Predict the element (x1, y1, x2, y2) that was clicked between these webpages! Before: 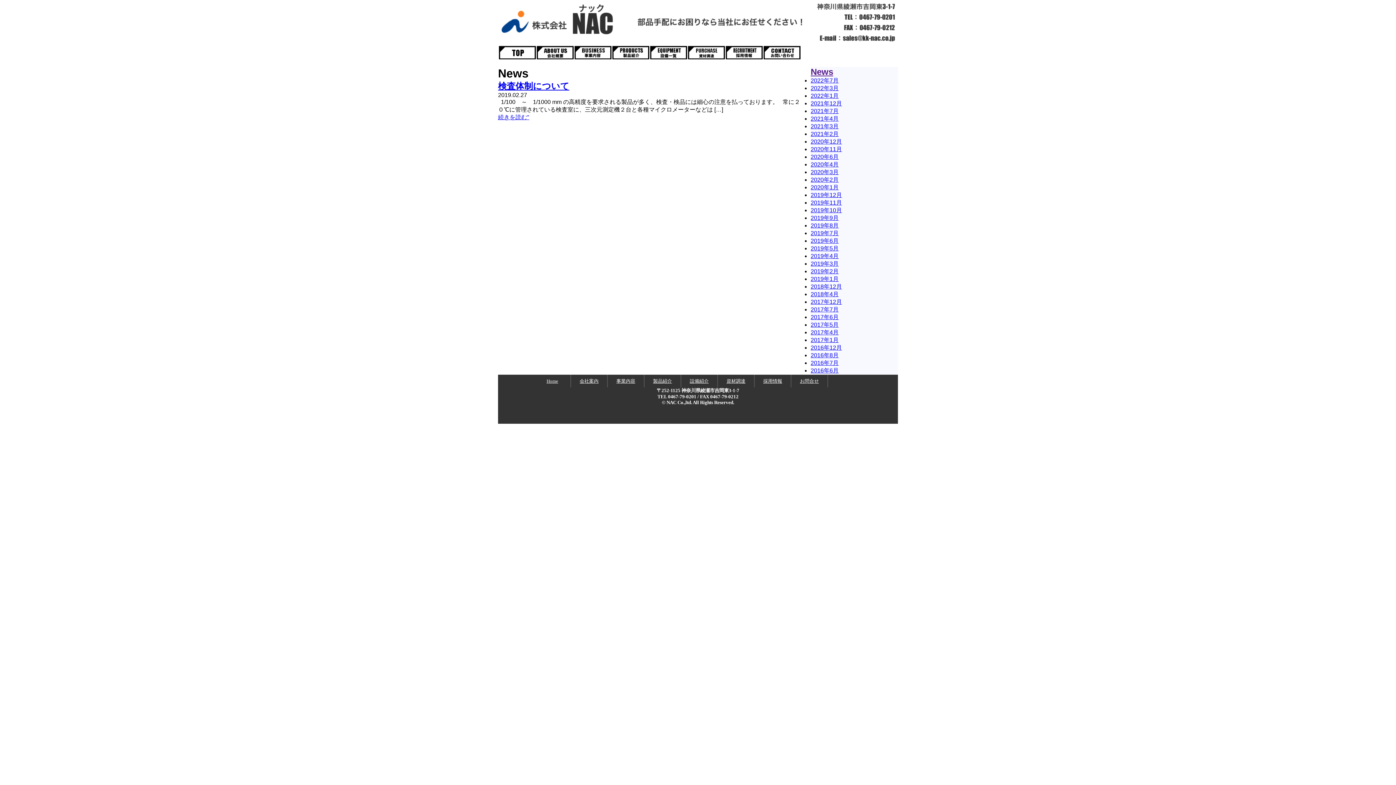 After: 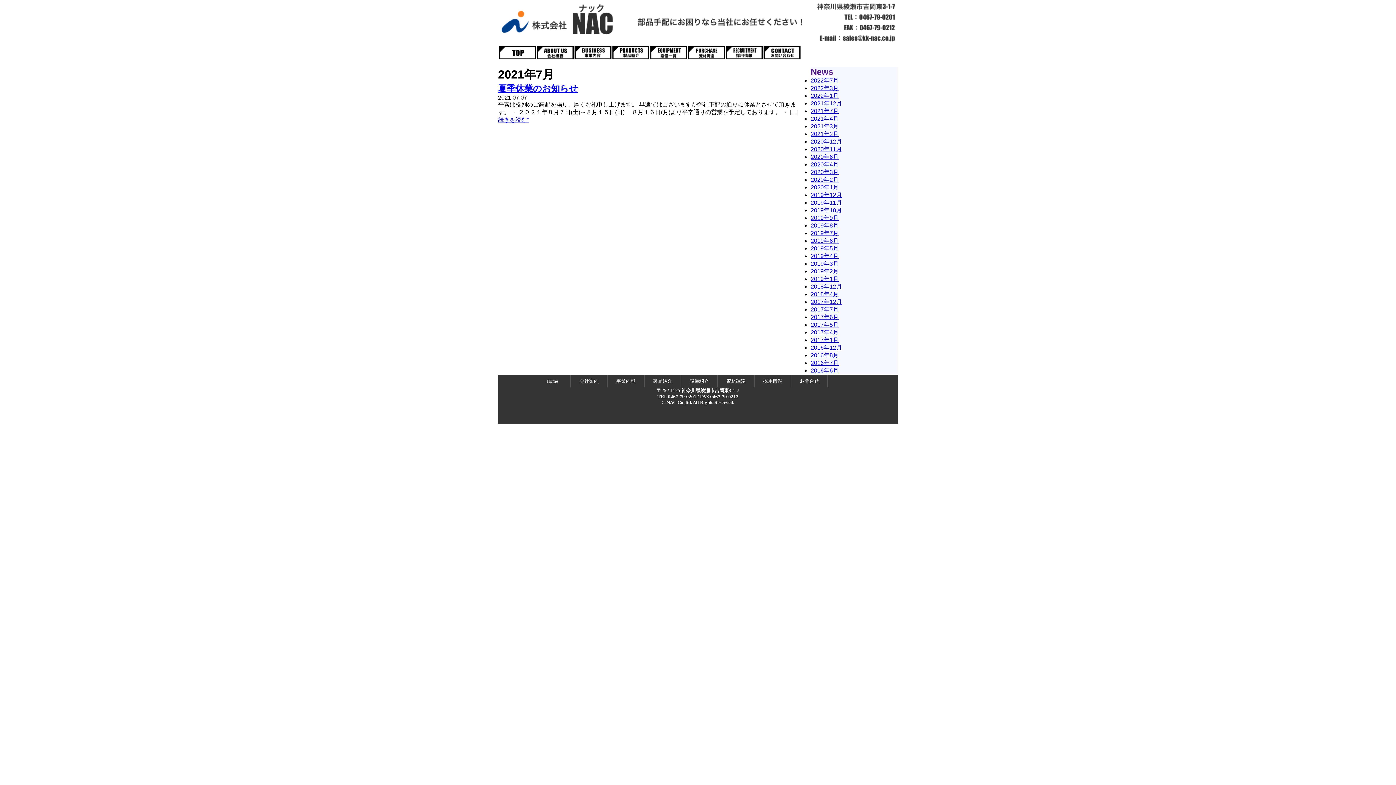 Action: label: 2021年7月 bbox: (810, 108, 838, 114)